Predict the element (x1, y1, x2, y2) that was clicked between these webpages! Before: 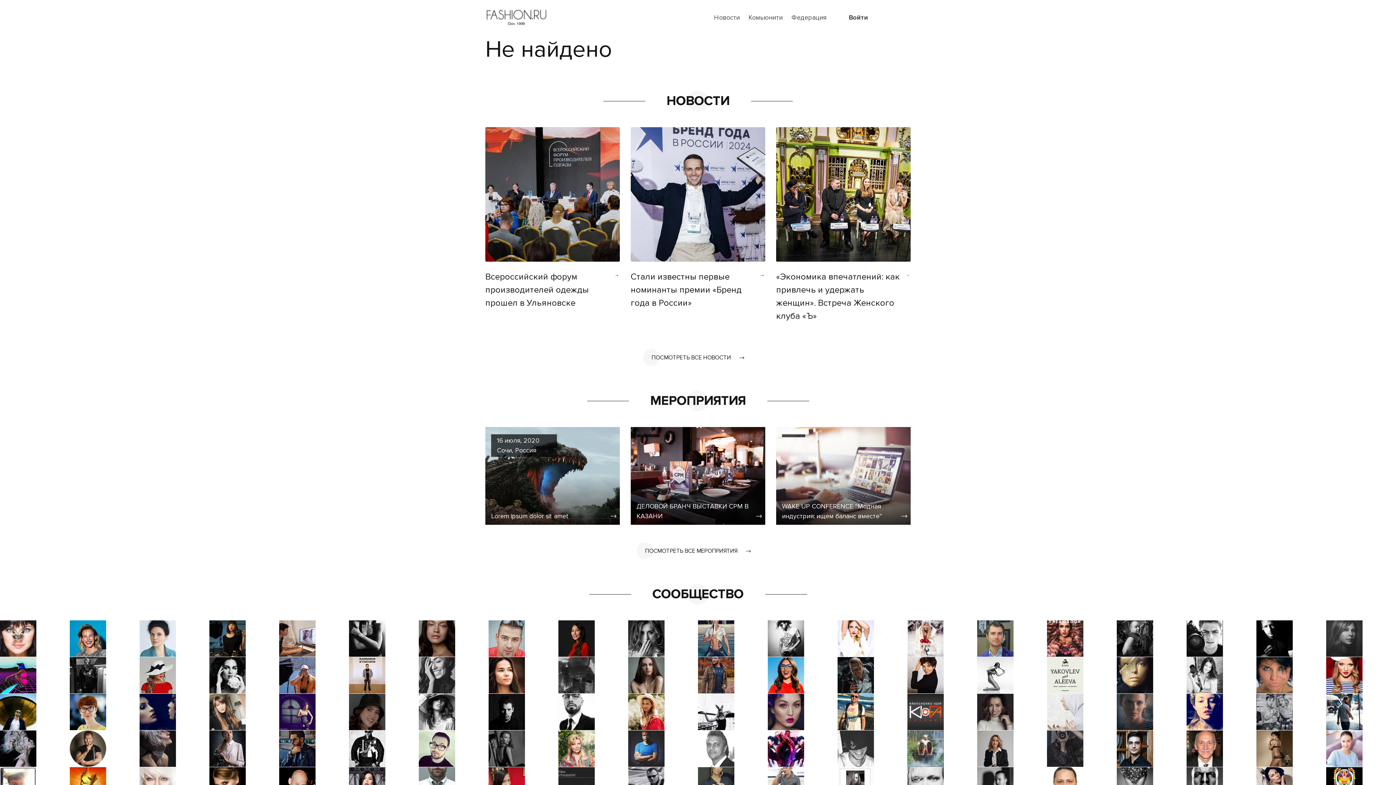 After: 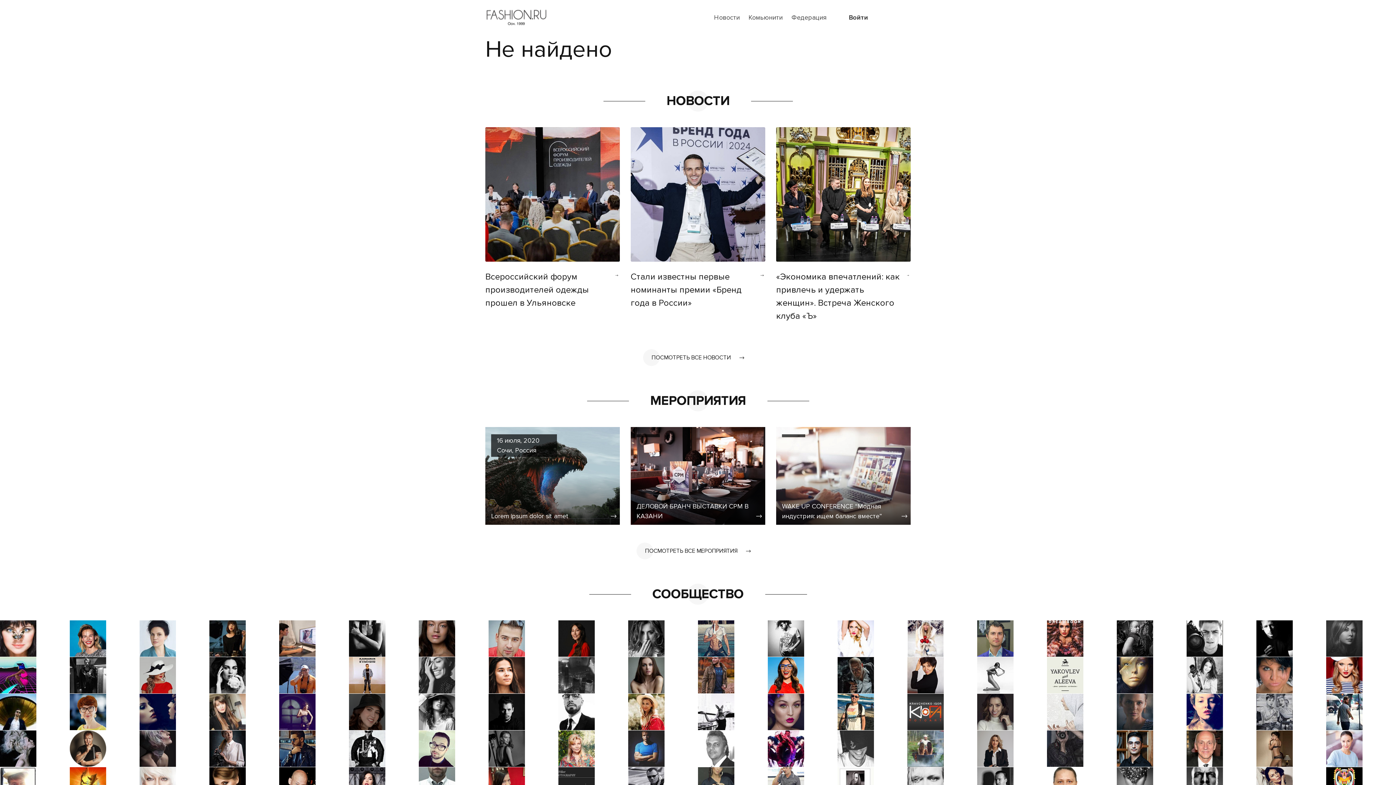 Action: bbox: (907, 657, 977, 694)